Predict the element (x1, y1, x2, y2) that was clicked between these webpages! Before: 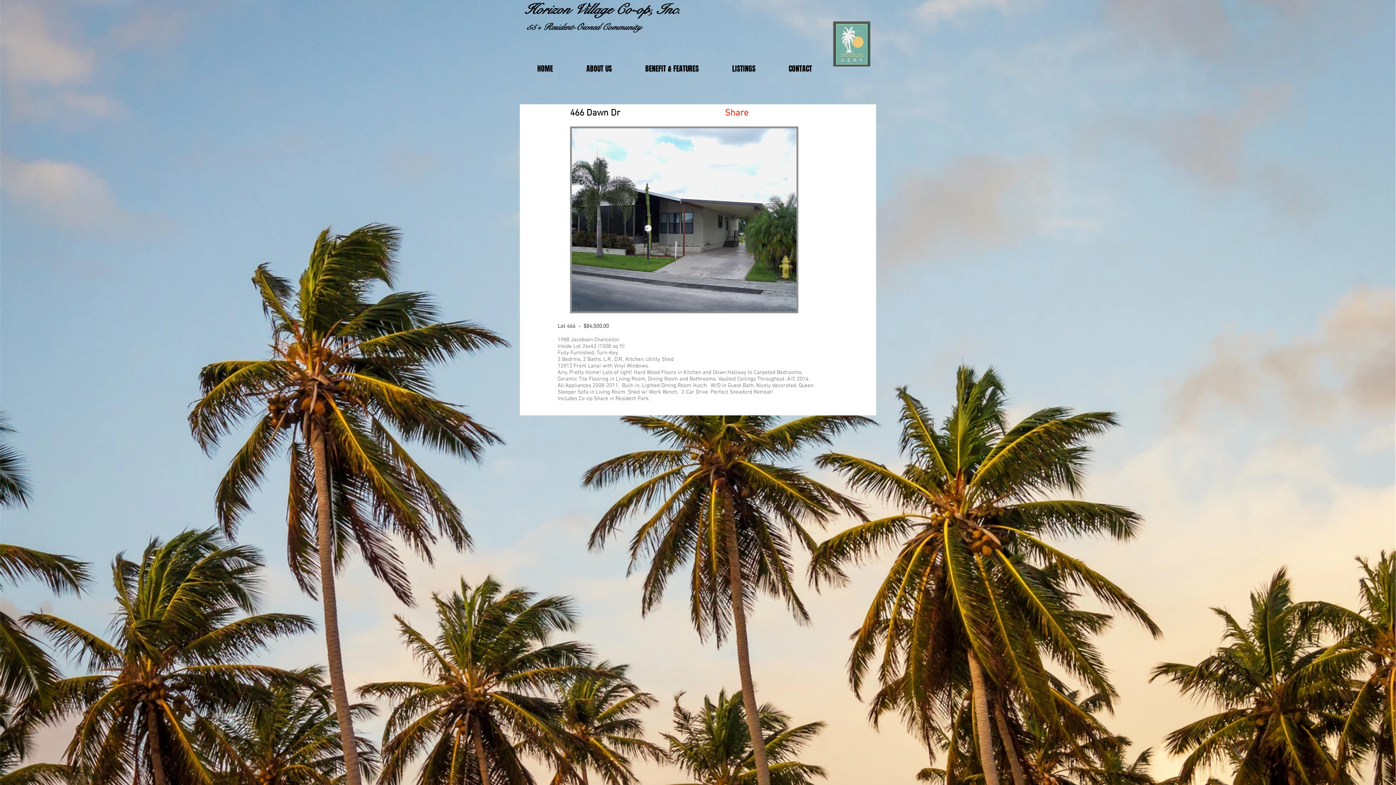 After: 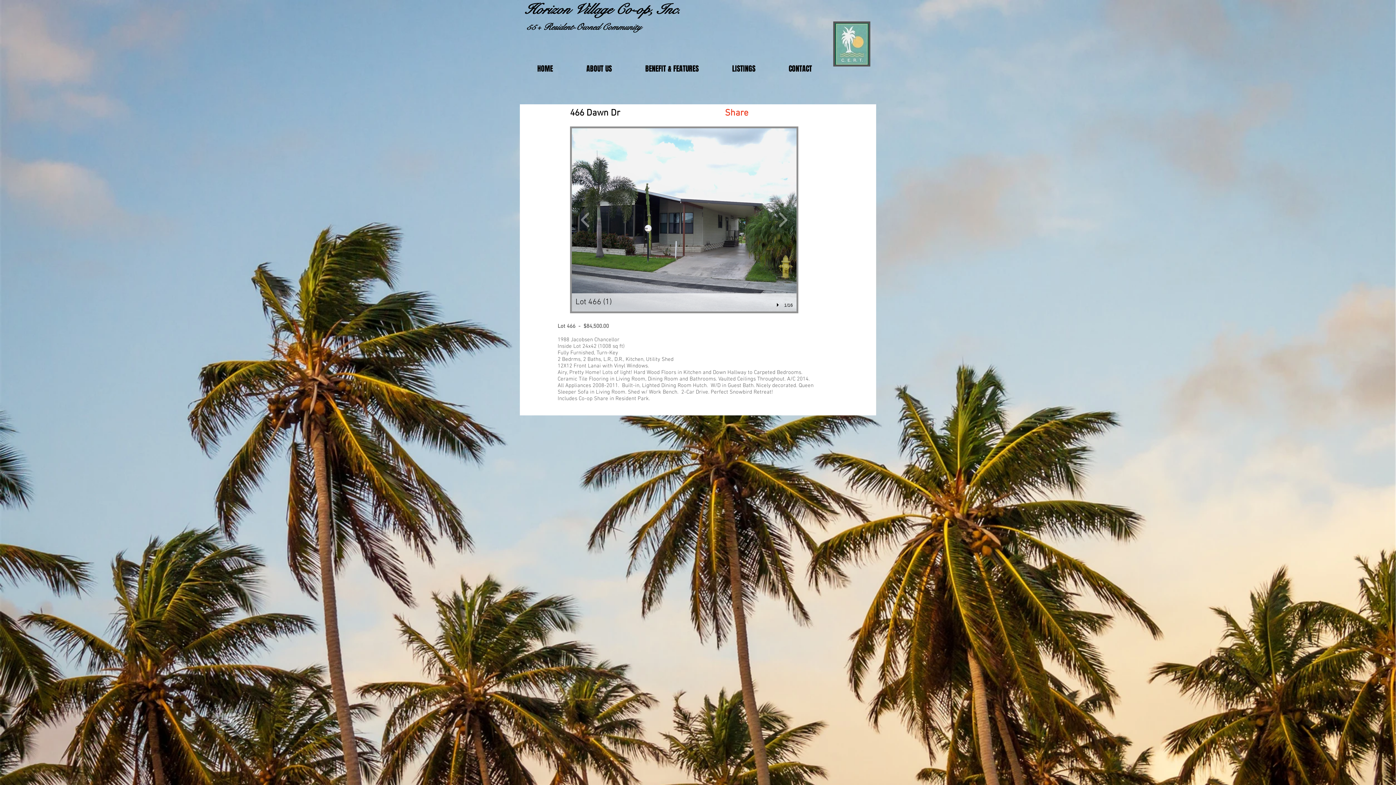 Action: label: Lot 466 (1) bbox: (570, 126, 798, 313)